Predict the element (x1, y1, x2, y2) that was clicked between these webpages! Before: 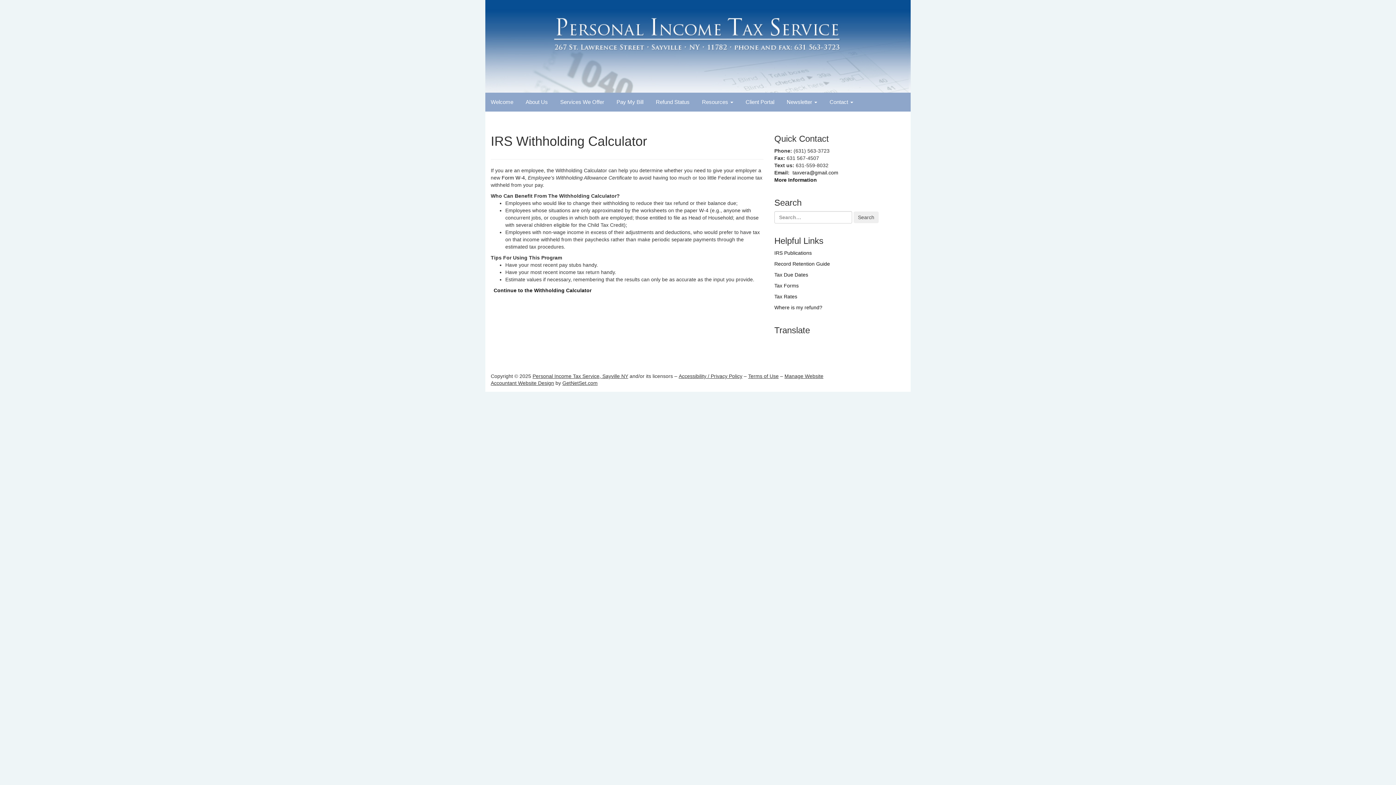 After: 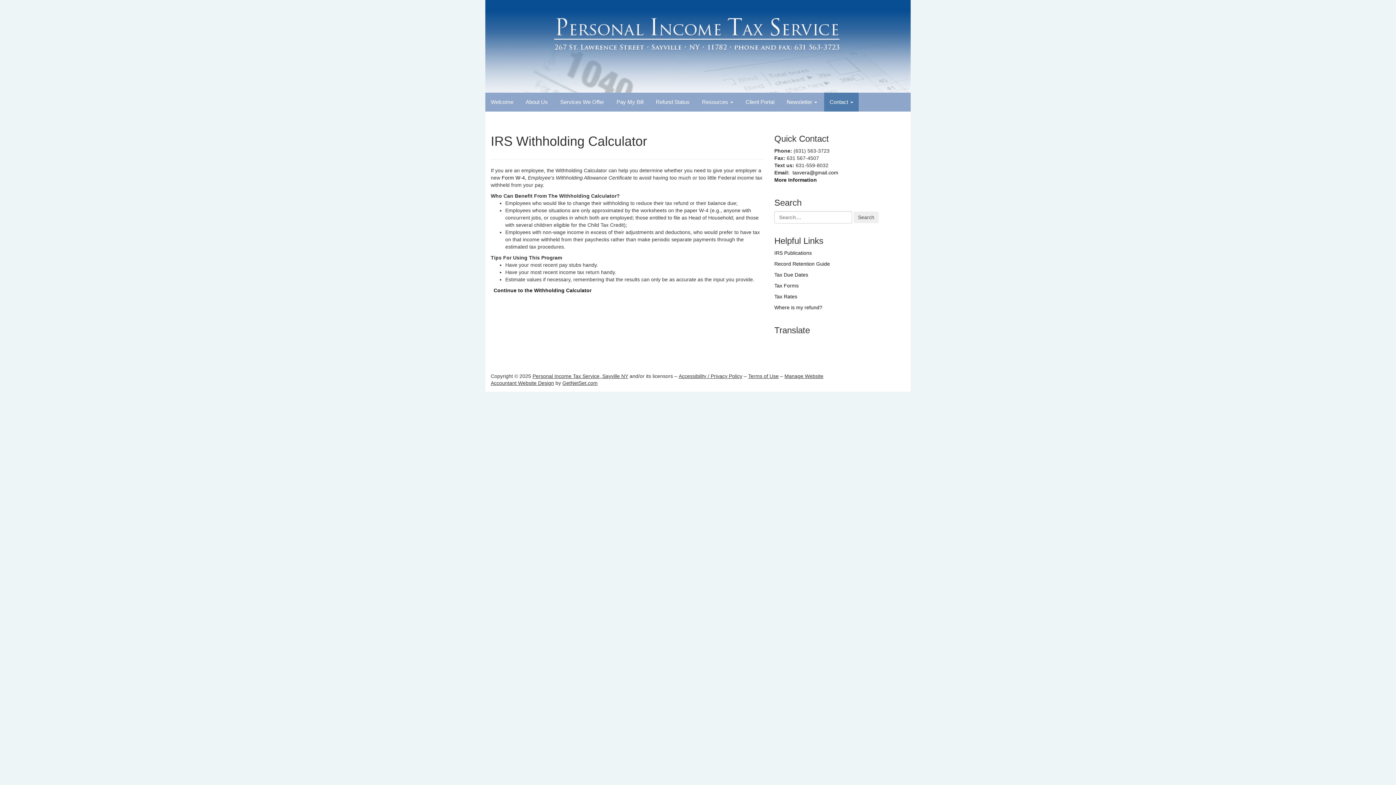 Action: label: Contact  bbox: (824, 92, 858, 111)